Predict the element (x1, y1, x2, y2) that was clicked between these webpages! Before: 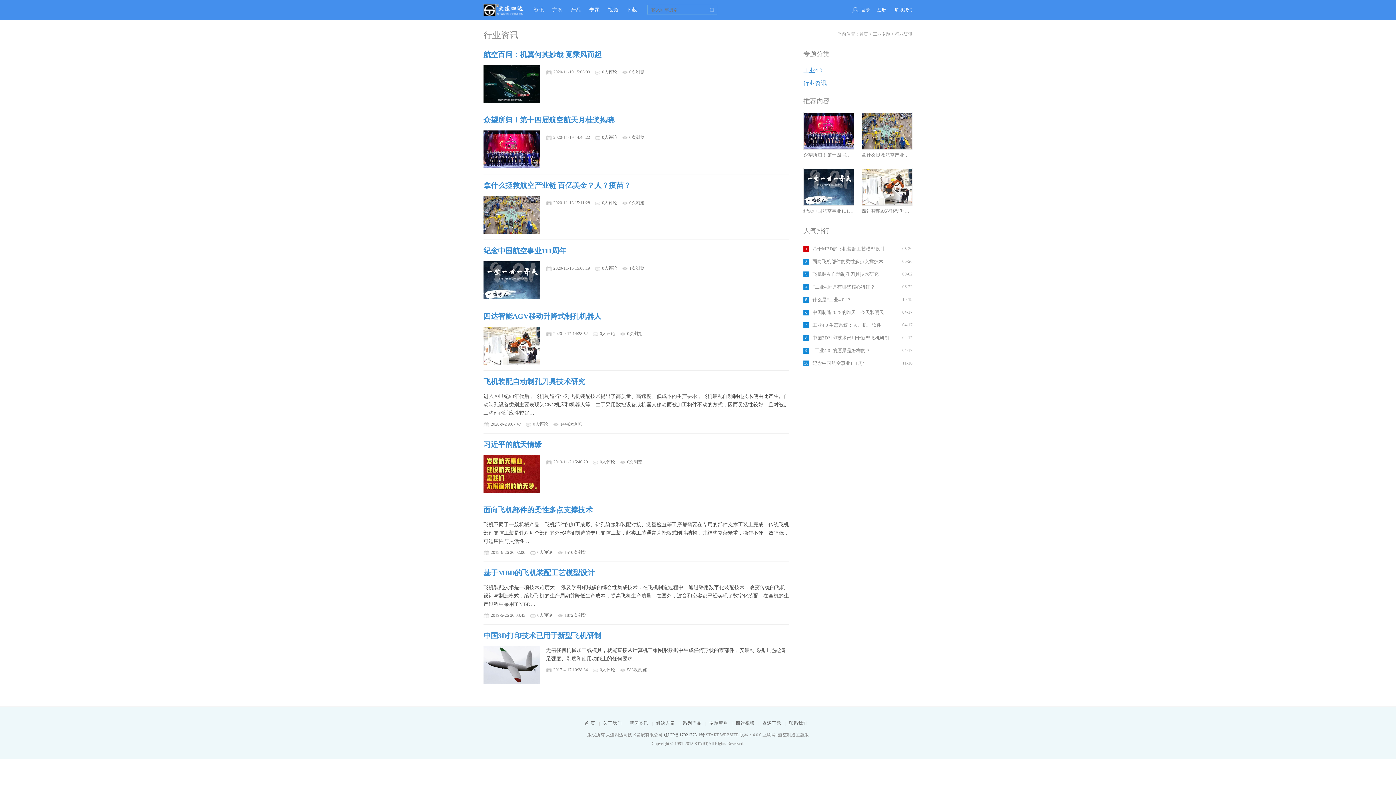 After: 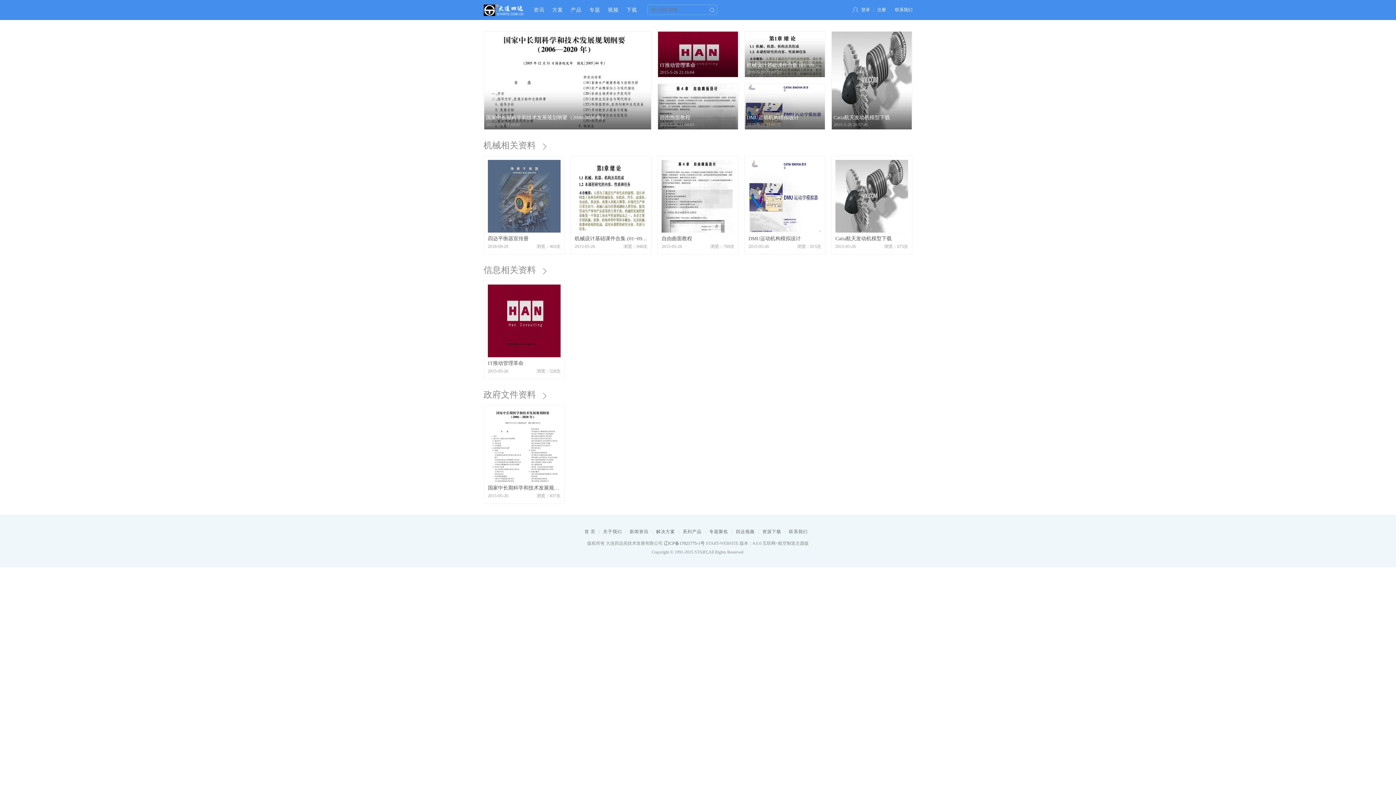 Action: bbox: (623, 3, 640, 16) label: 下载